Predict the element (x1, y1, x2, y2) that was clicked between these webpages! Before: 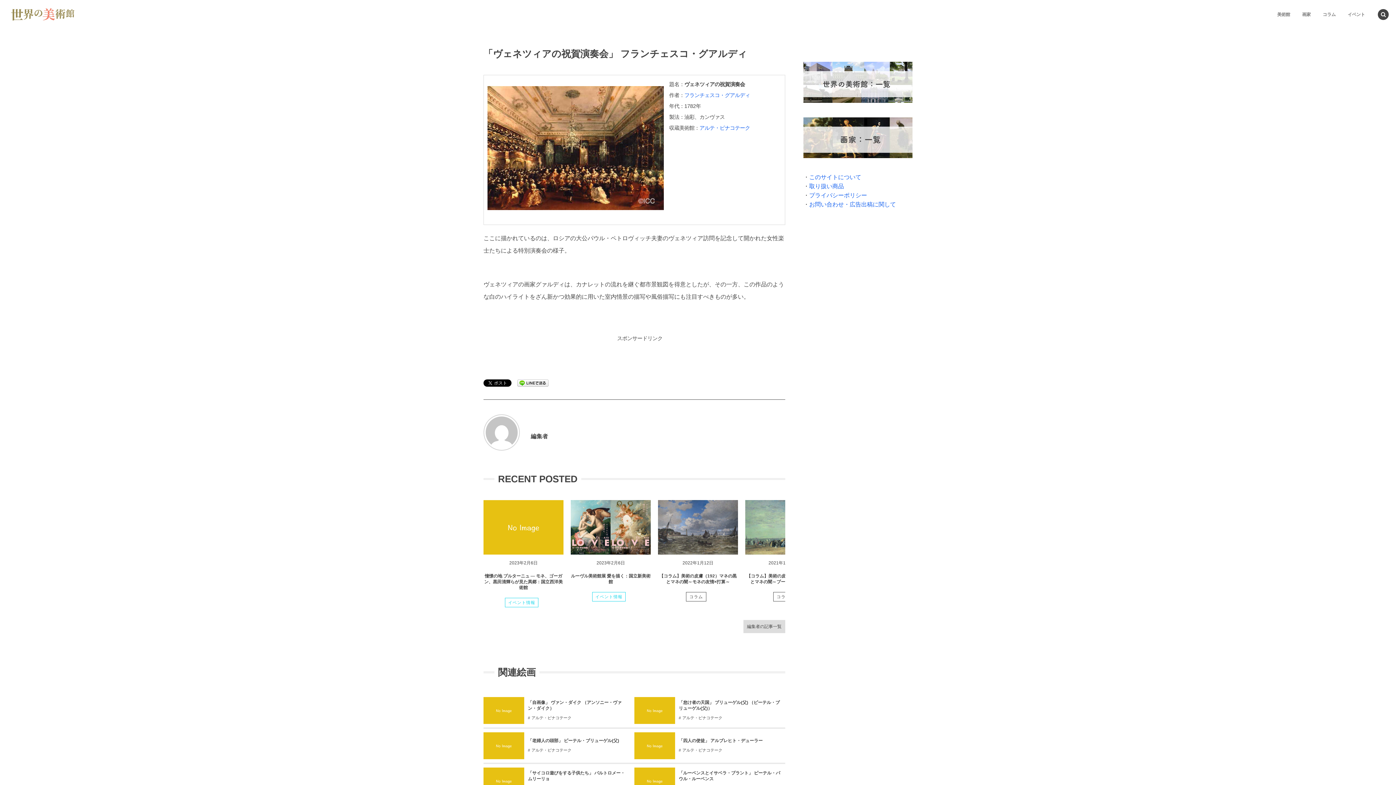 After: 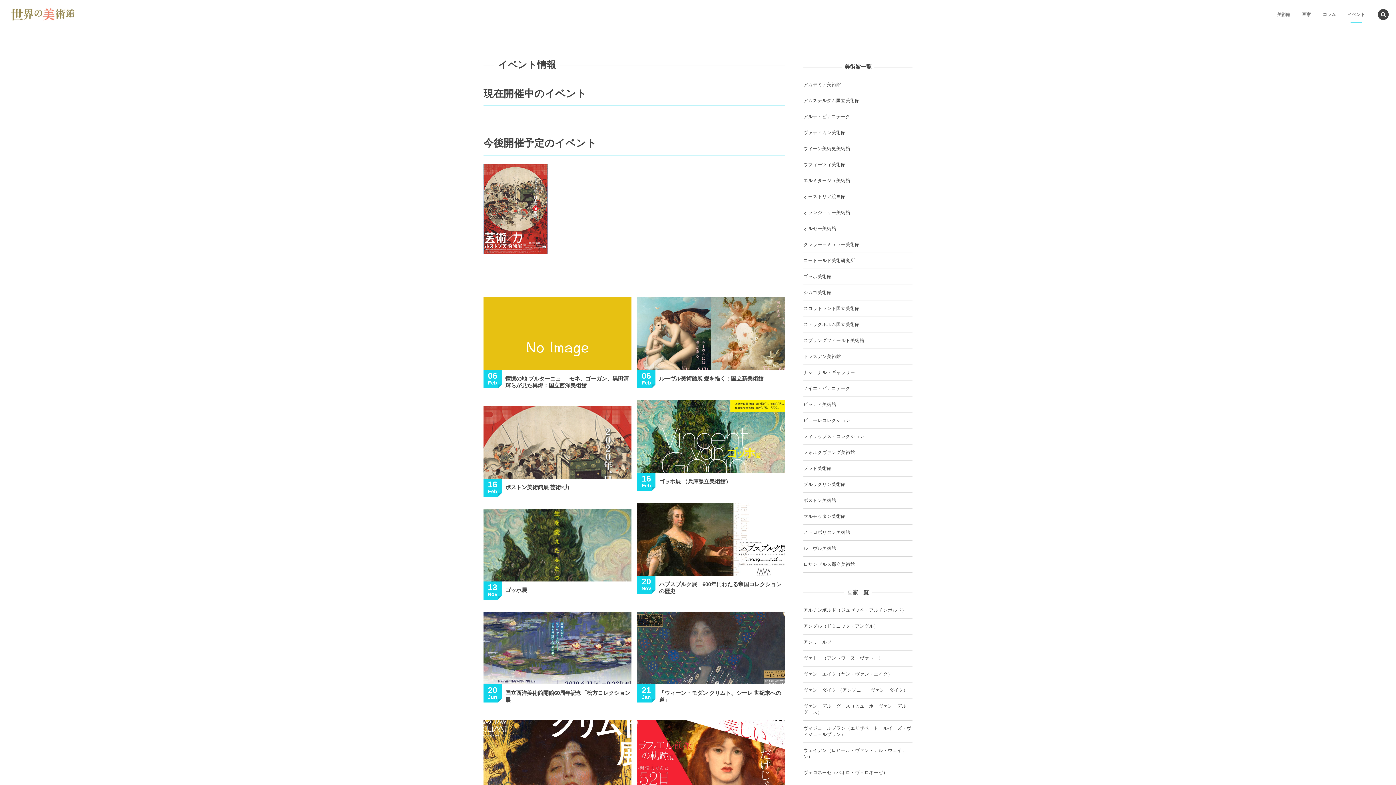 Action: label: イベント bbox: (1342, 0, 1370, 29)